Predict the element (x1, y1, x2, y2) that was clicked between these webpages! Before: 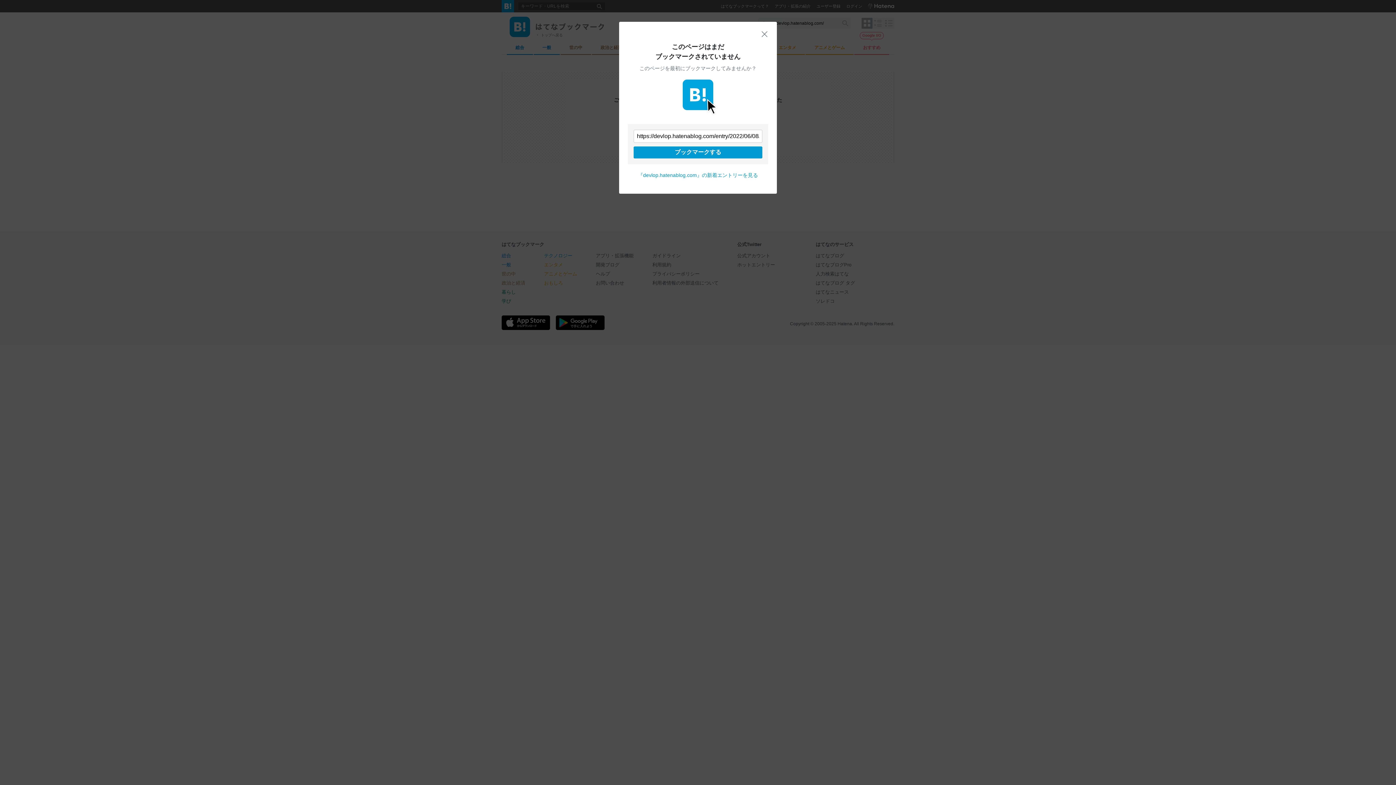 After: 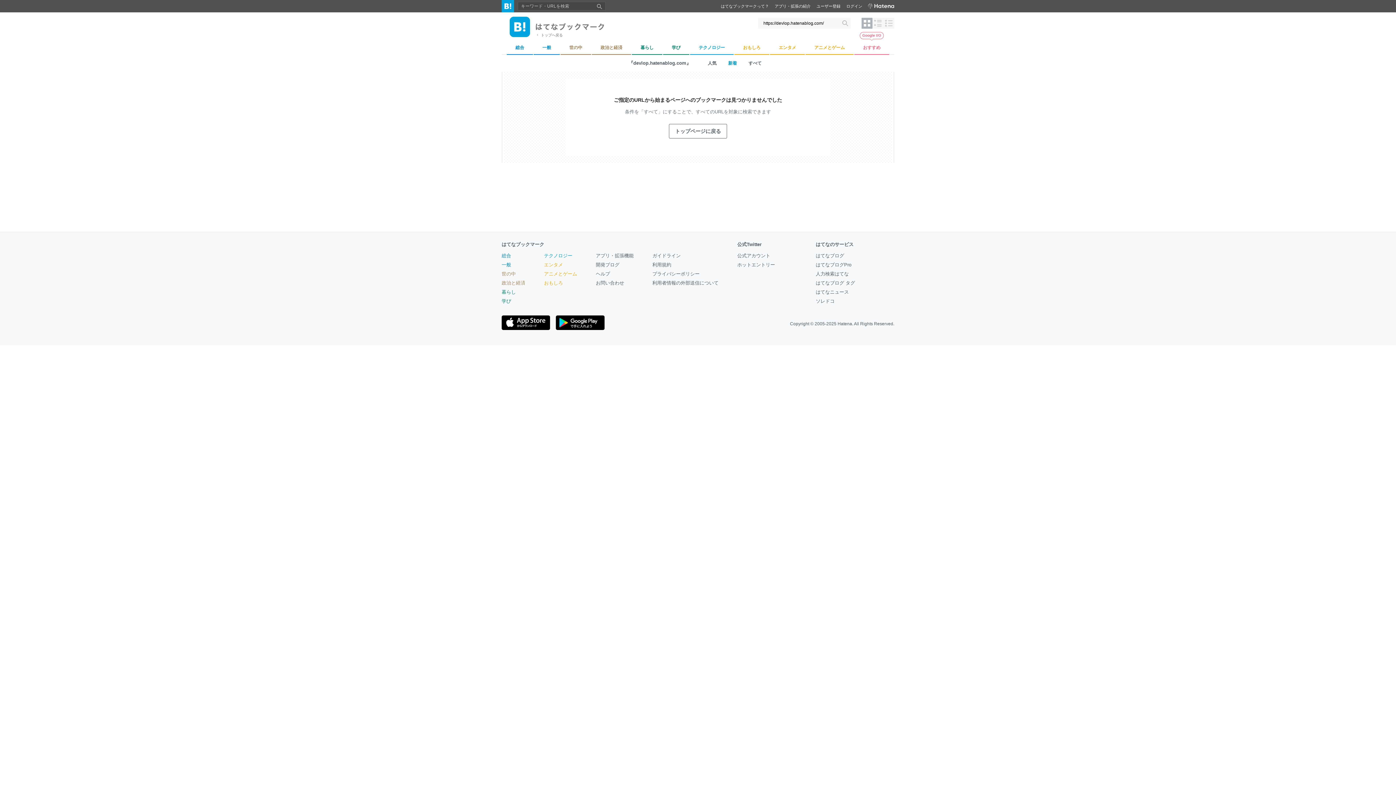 Action: bbox: (638, 172, 758, 178) label: 『devlop.hatenablog.com』の新着エントリーを見る